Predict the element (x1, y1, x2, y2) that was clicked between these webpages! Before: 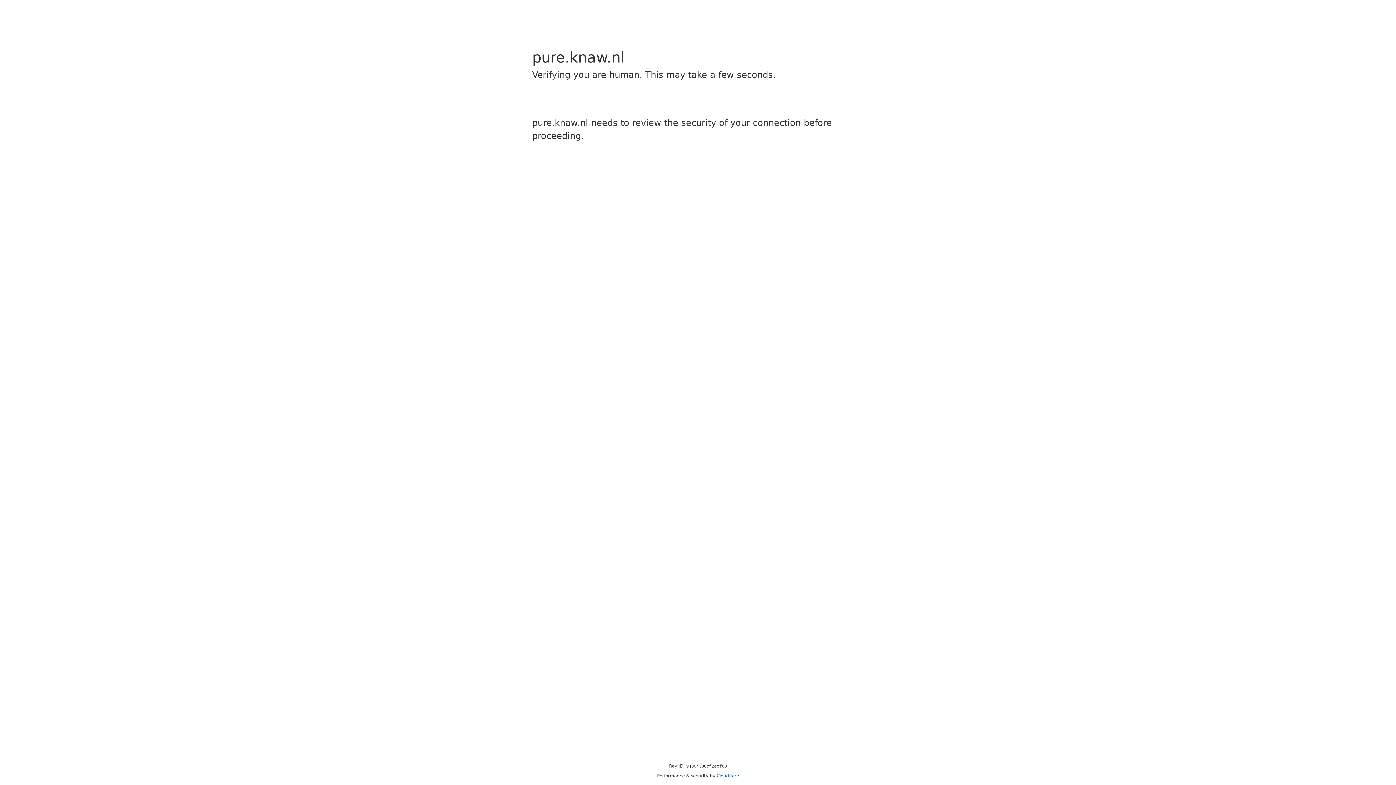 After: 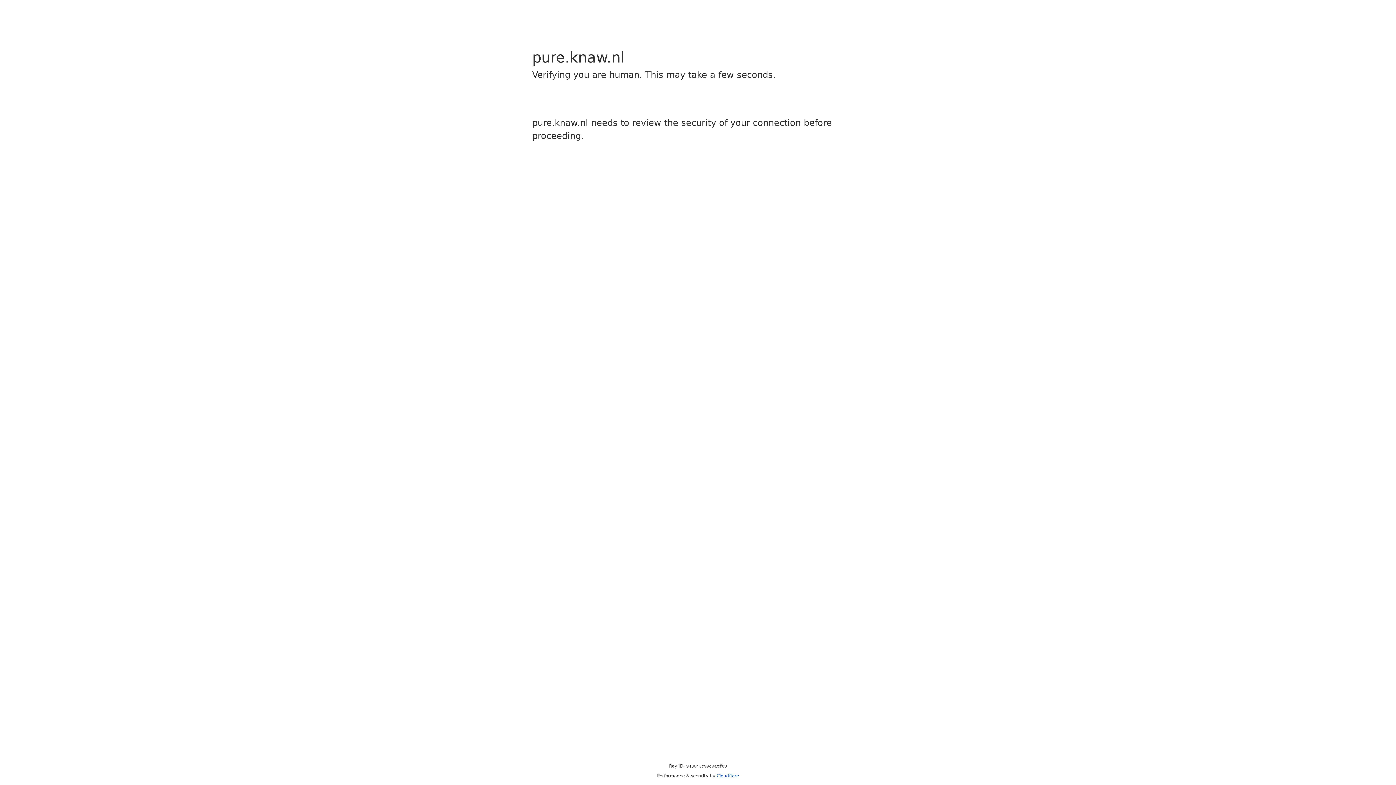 Action: bbox: (716, 773, 739, 778) label: Cloudflare